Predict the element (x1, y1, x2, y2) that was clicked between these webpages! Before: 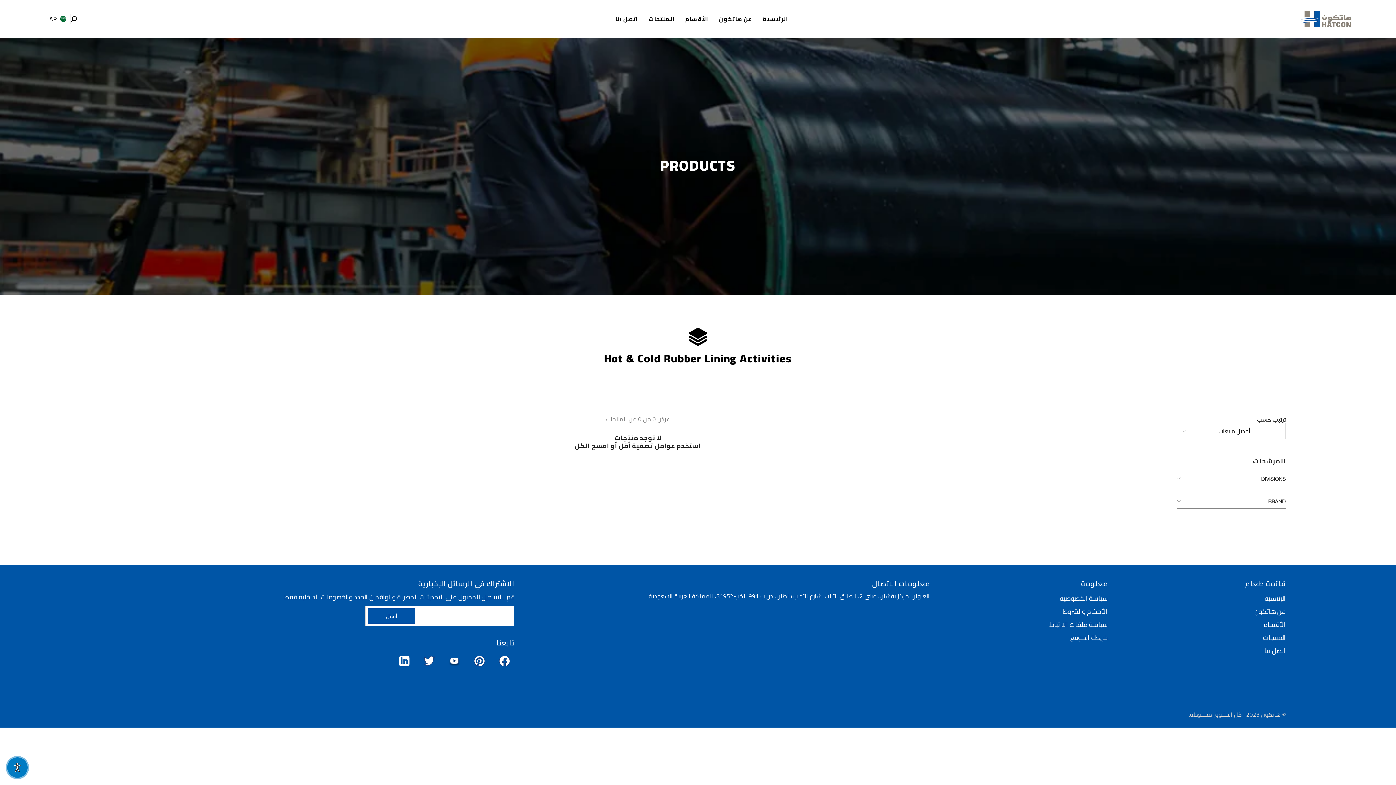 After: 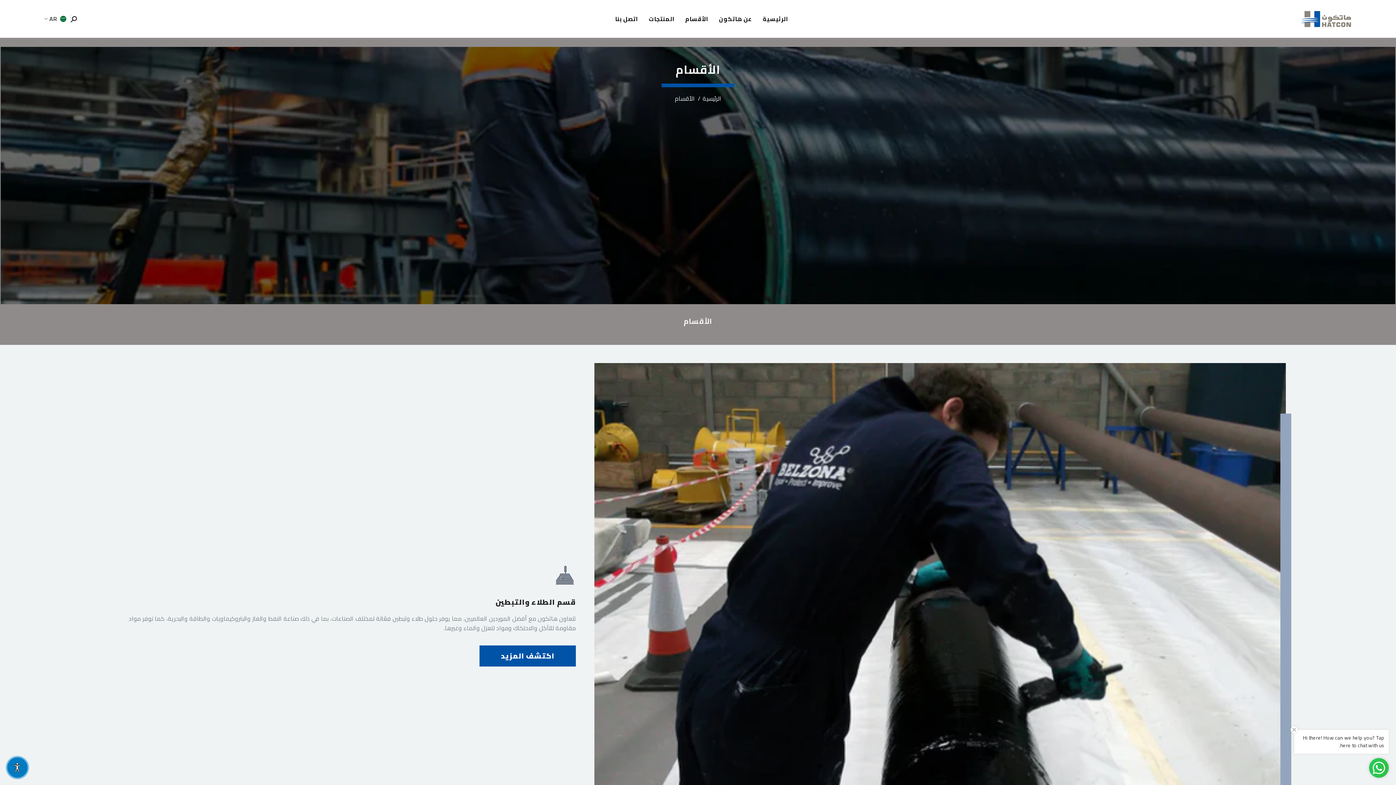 Action: label: الأقسام bbox: (680, 10, 713, 27)